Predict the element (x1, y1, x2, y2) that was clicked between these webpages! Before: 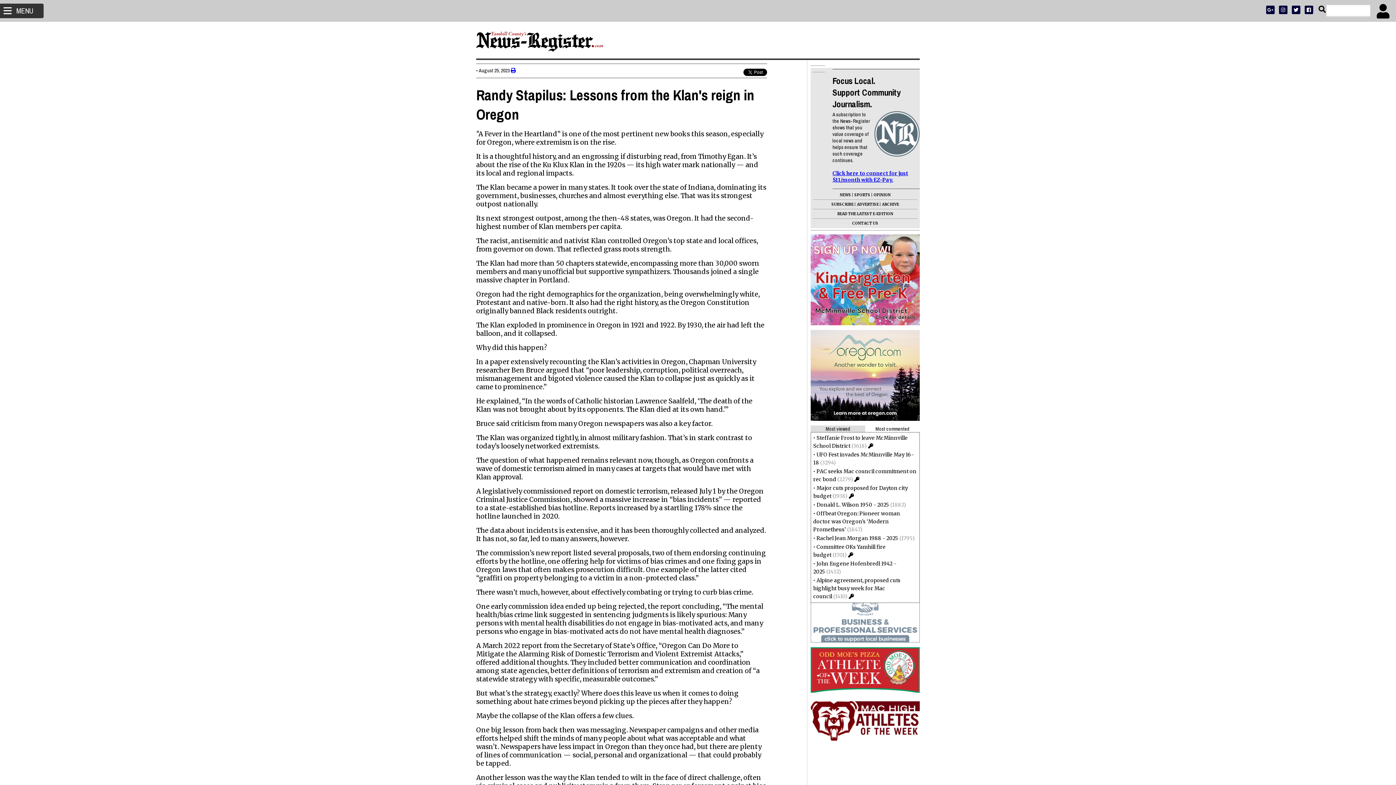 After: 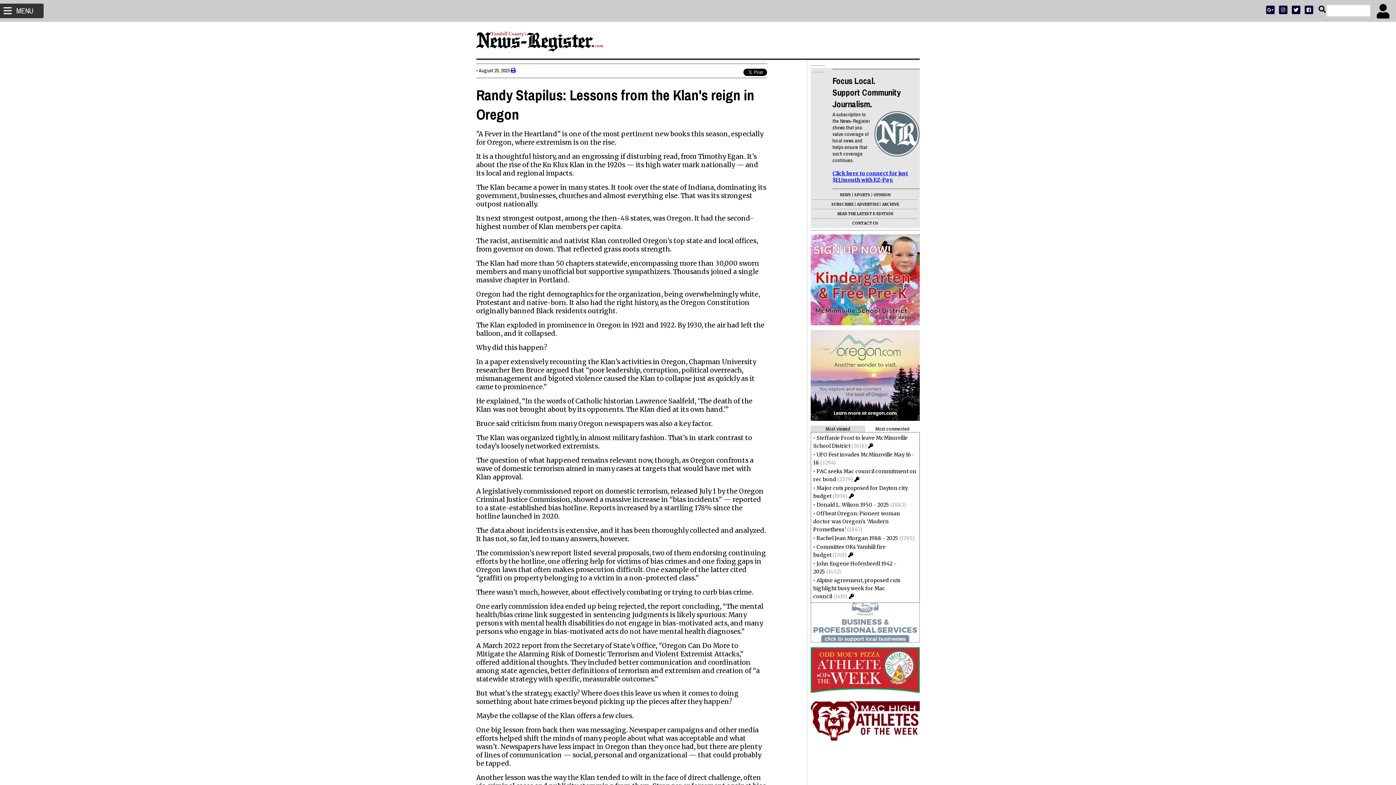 Action: bbox: (810, 417, 920, 422)